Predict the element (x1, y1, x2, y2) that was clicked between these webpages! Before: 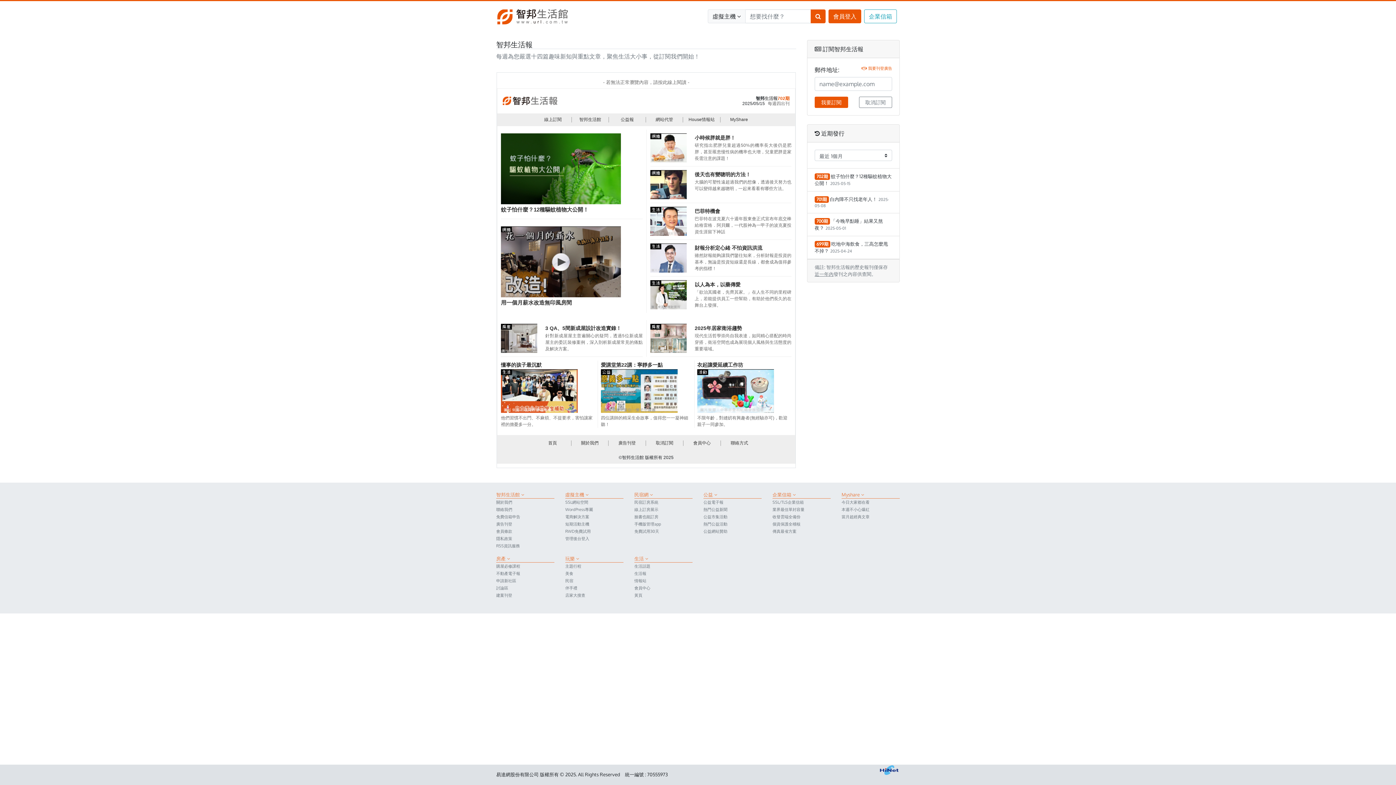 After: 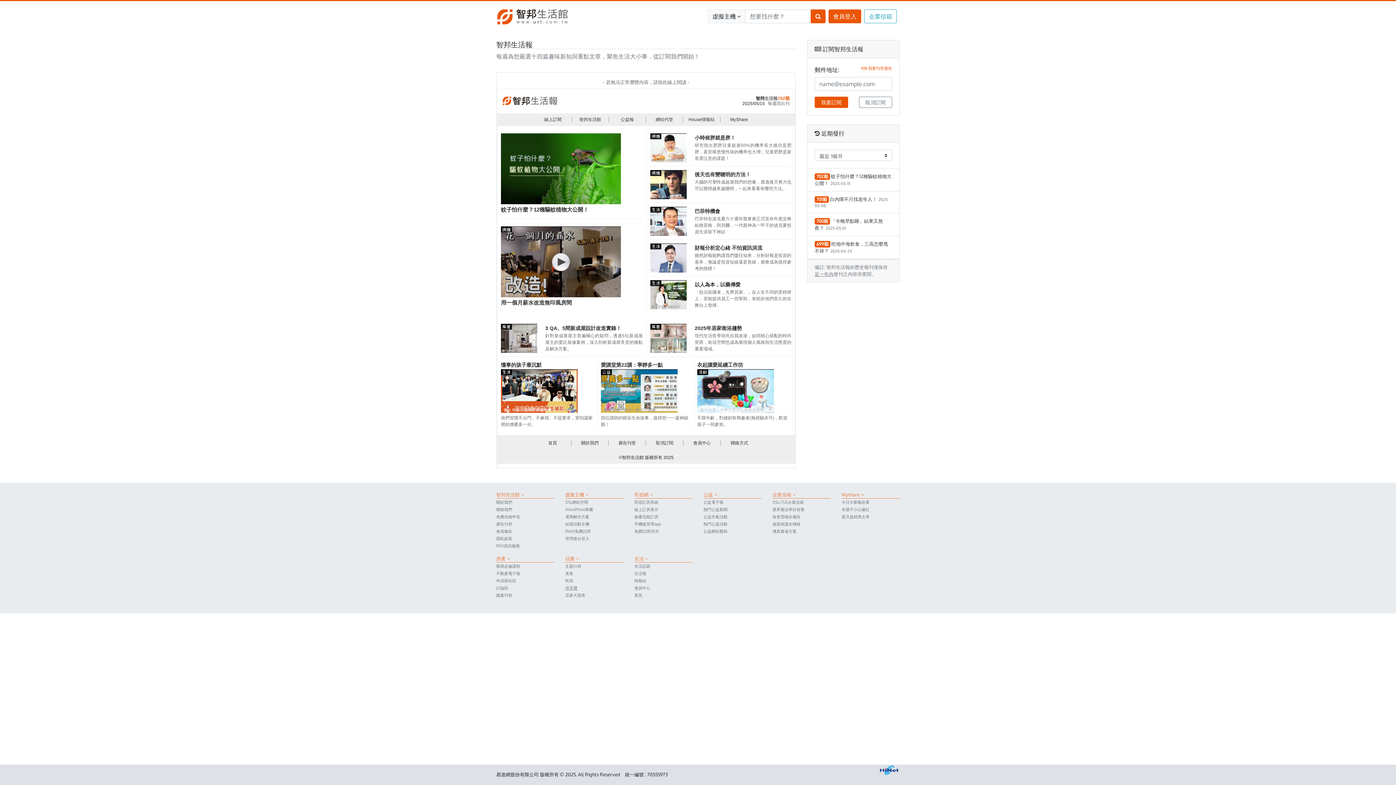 Action: bbox: (565, 585, 577, 590) label: 伴手禮